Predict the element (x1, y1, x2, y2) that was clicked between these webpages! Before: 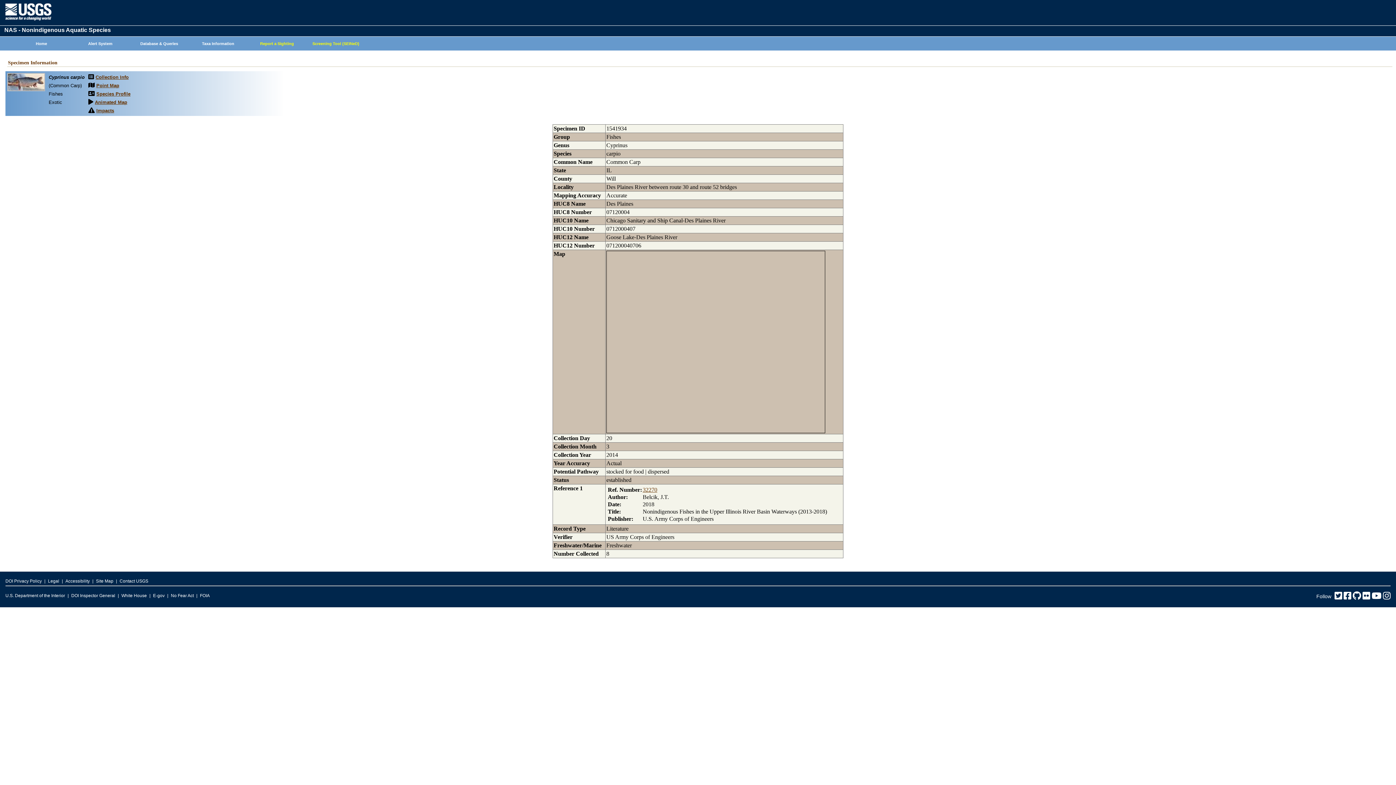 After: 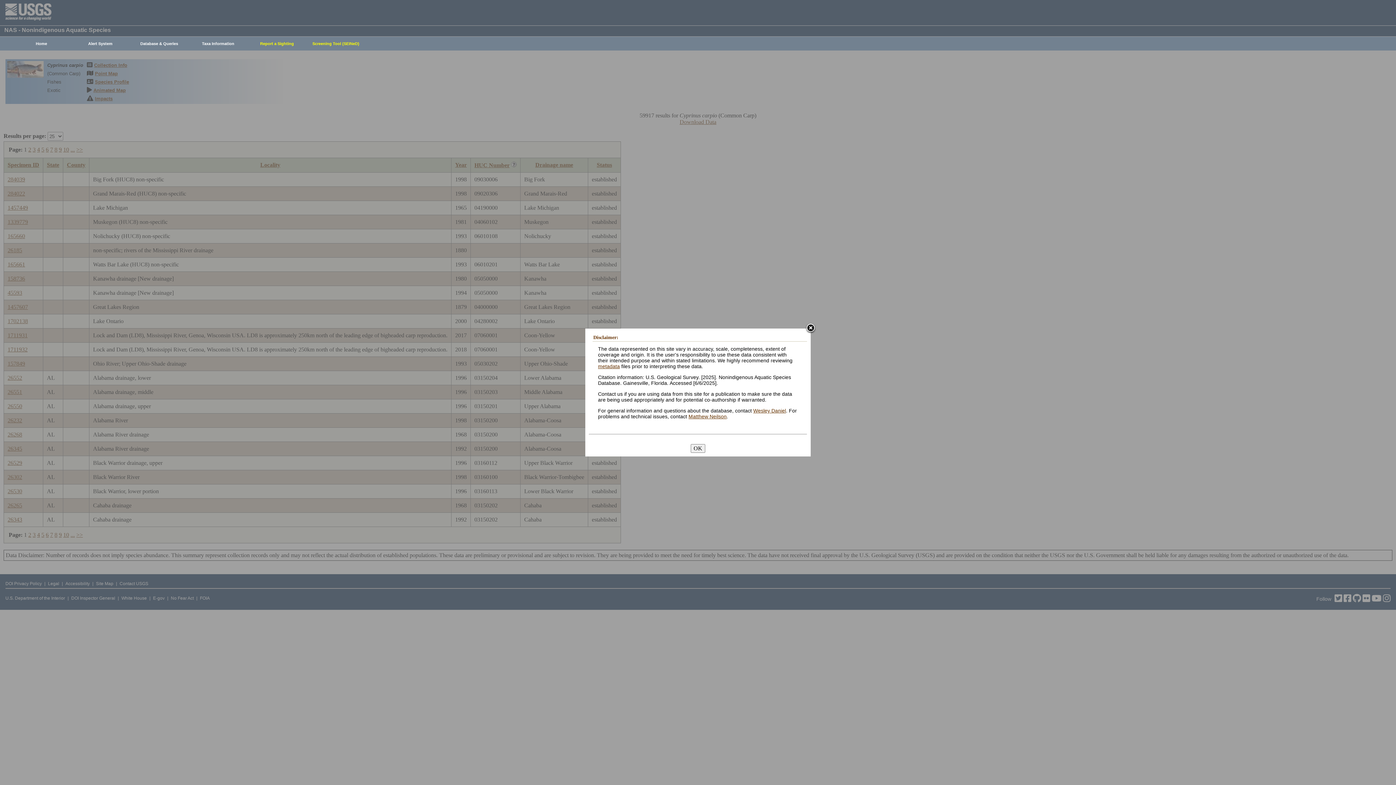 Action: bbox: (95, 74, 128, 79) label: Collection Info